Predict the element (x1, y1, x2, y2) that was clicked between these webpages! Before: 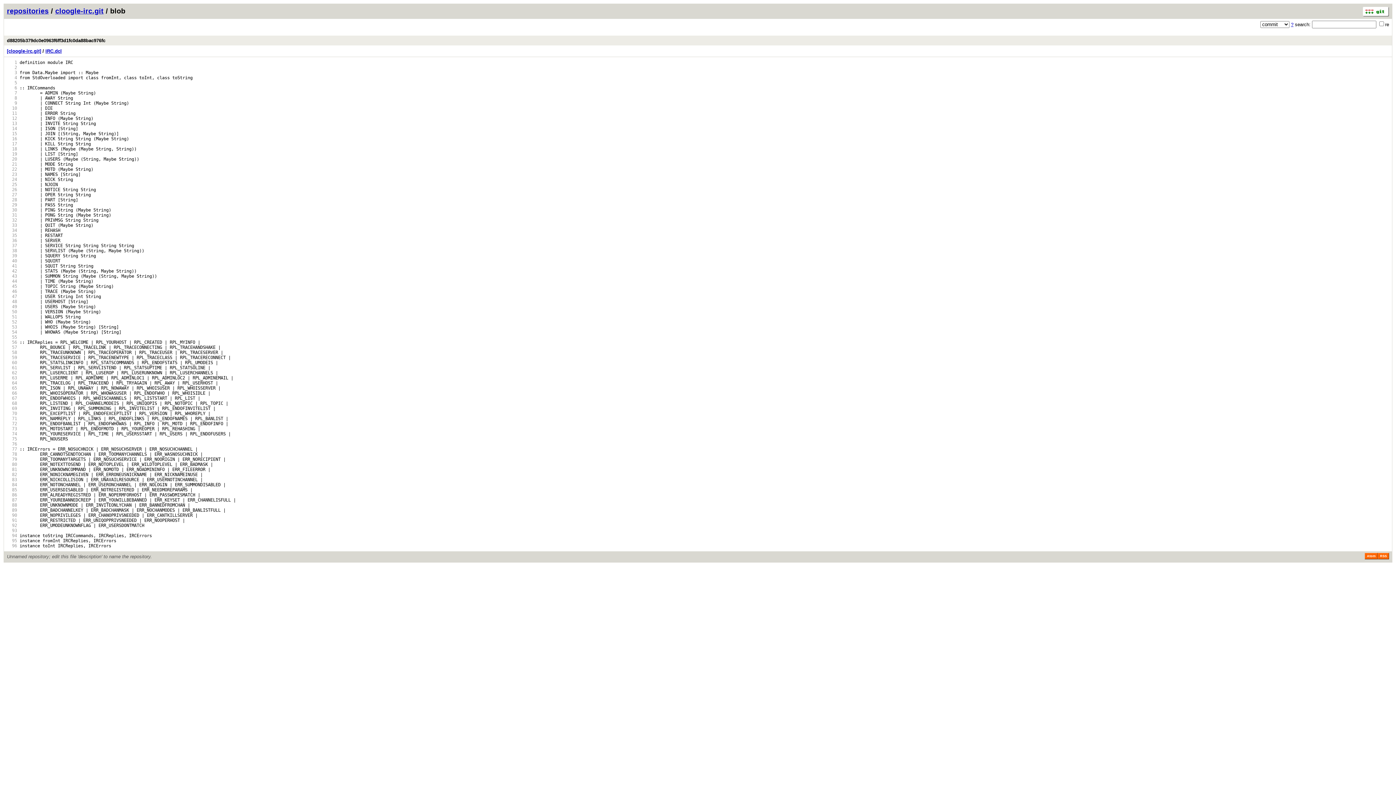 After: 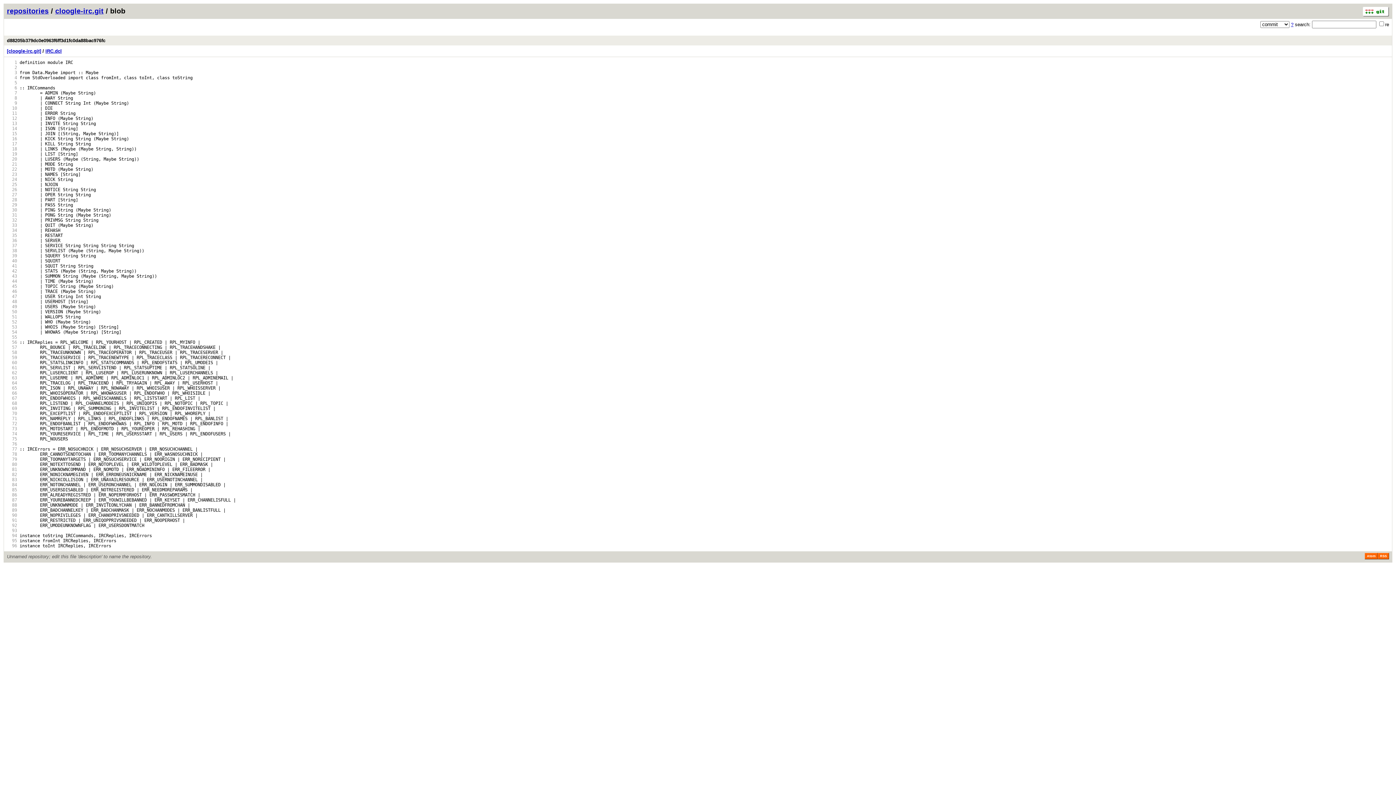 Action: label:   93 bbox: (6, 528, 17, 533)